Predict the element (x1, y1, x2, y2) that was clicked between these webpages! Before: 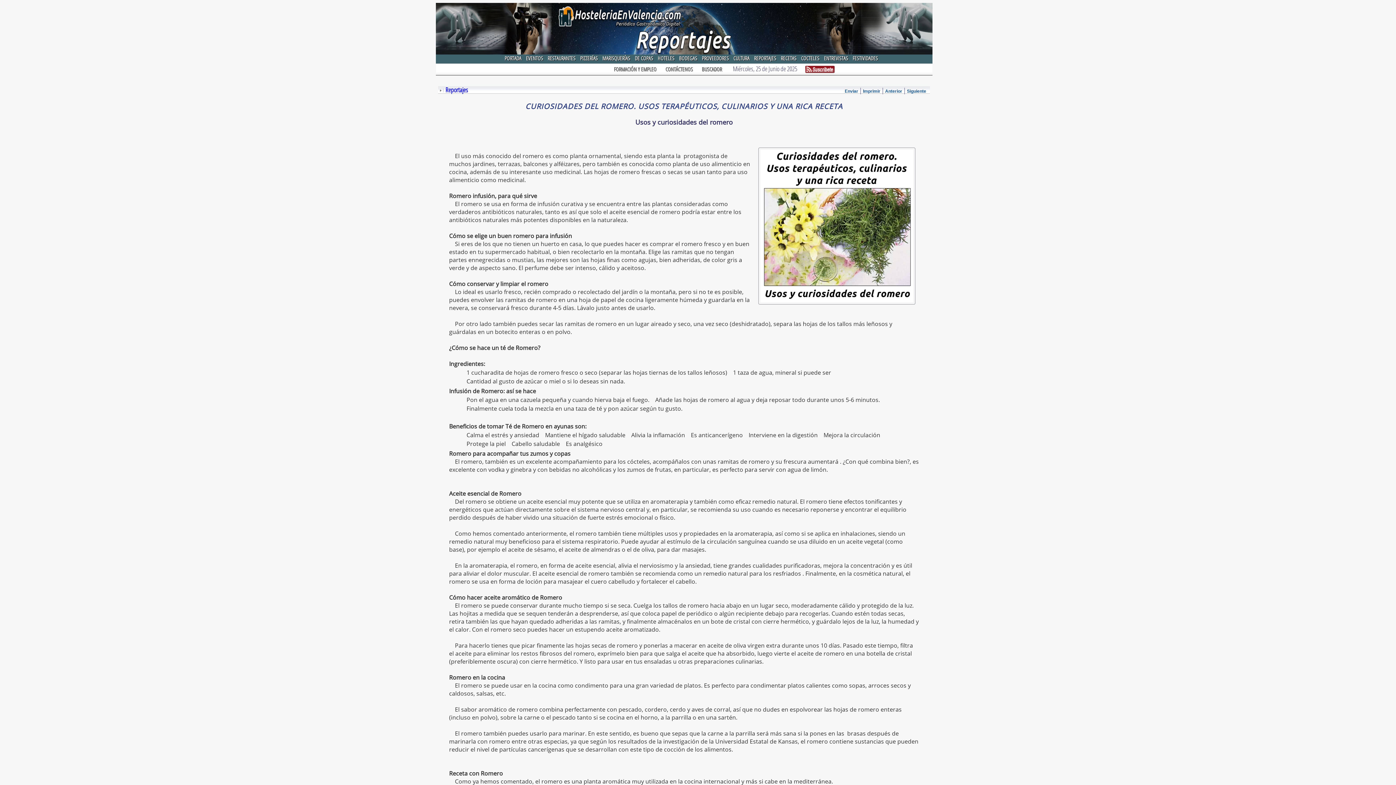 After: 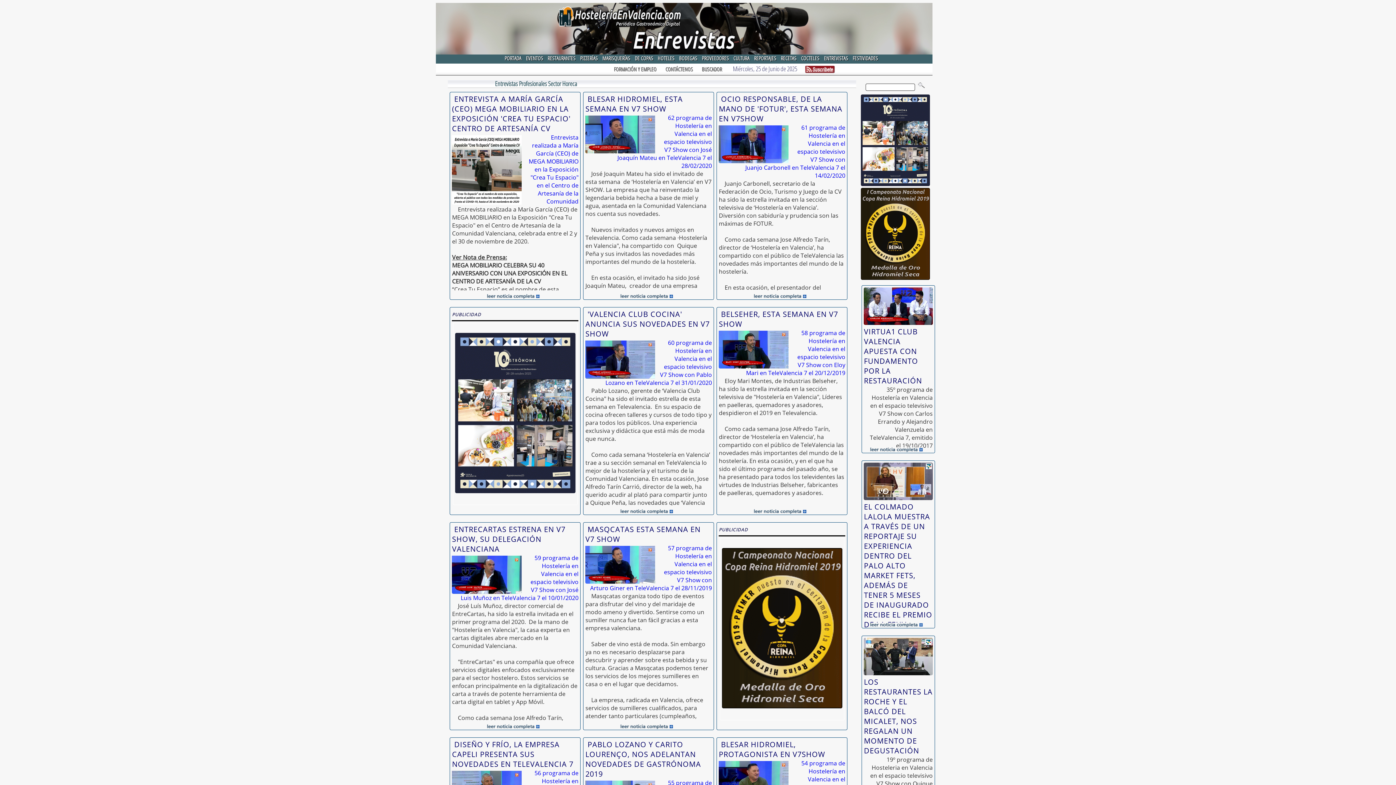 Action: label:  ENTREVISTAS  bbox: (822, 54, 849, 63)